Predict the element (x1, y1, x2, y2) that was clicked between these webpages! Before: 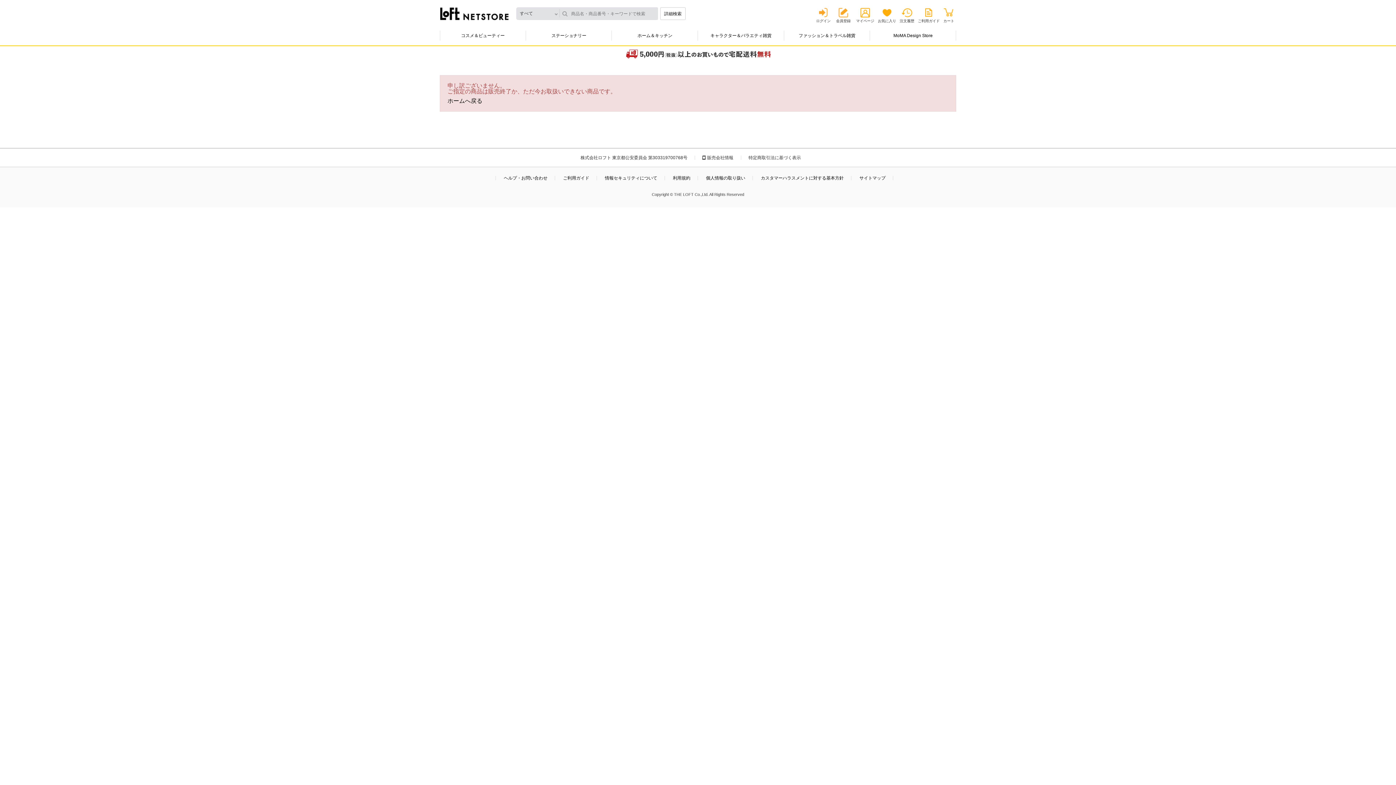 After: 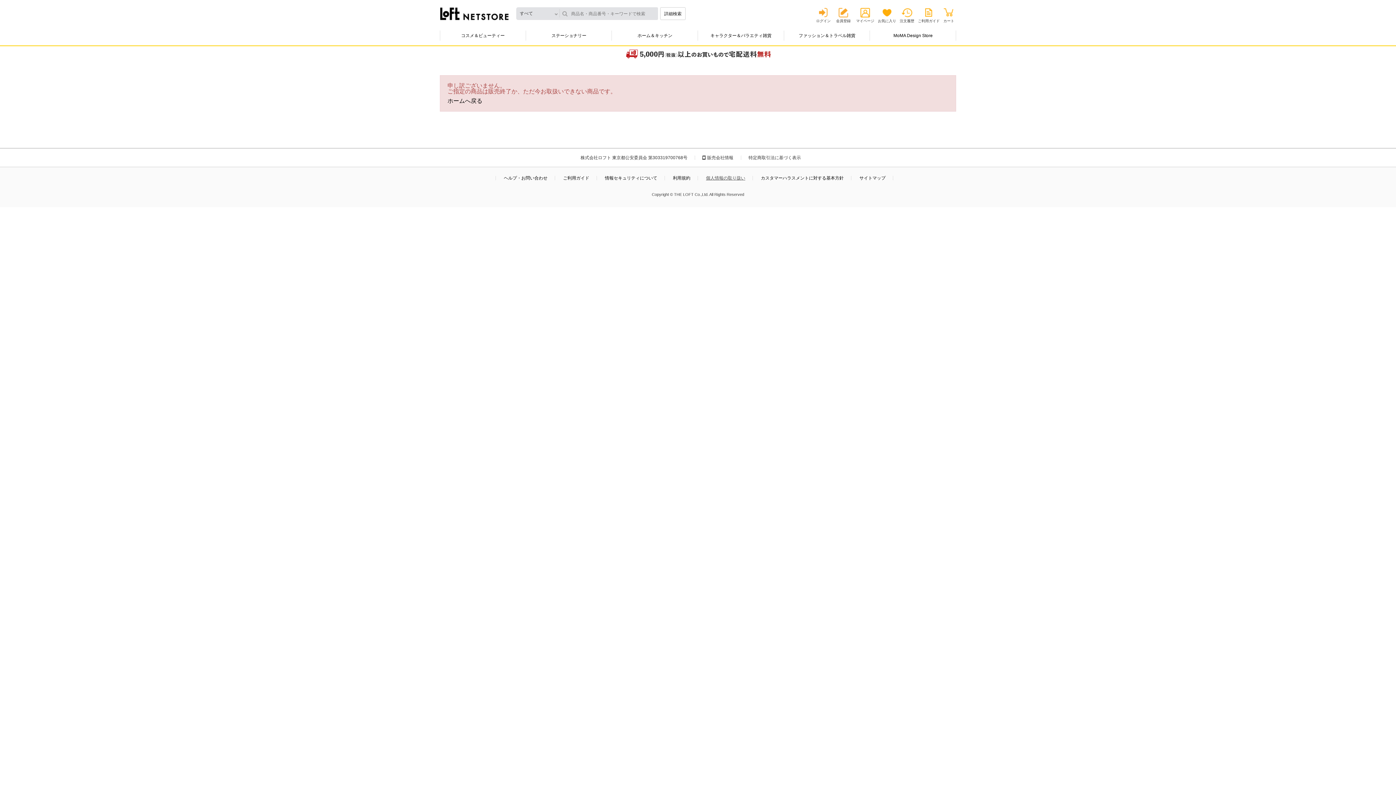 Action: label: 個人情報の取り扱い bbox: (705, 176, 745, 180)